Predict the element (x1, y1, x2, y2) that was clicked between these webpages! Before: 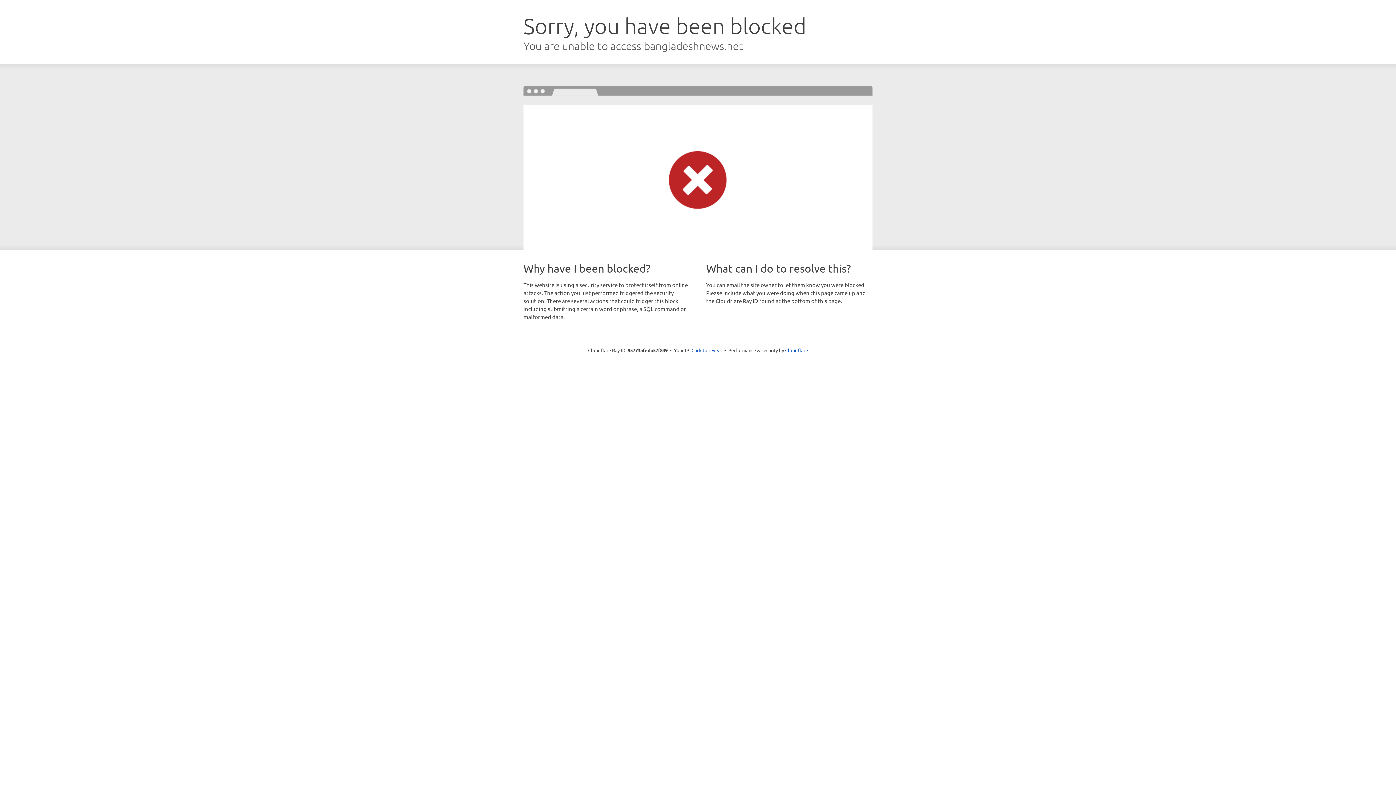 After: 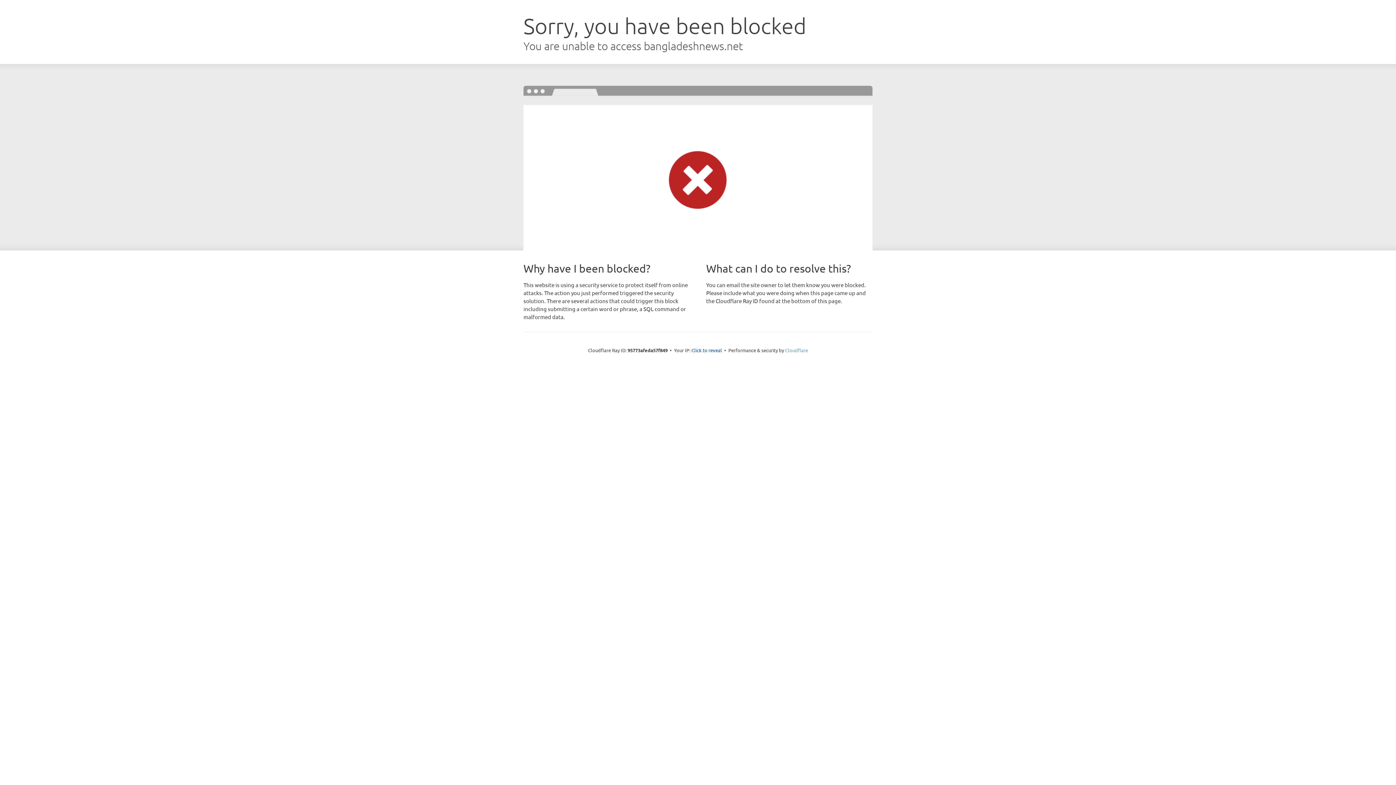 Action: label: Cloudflare bbox: (785, 347, 808, 353)